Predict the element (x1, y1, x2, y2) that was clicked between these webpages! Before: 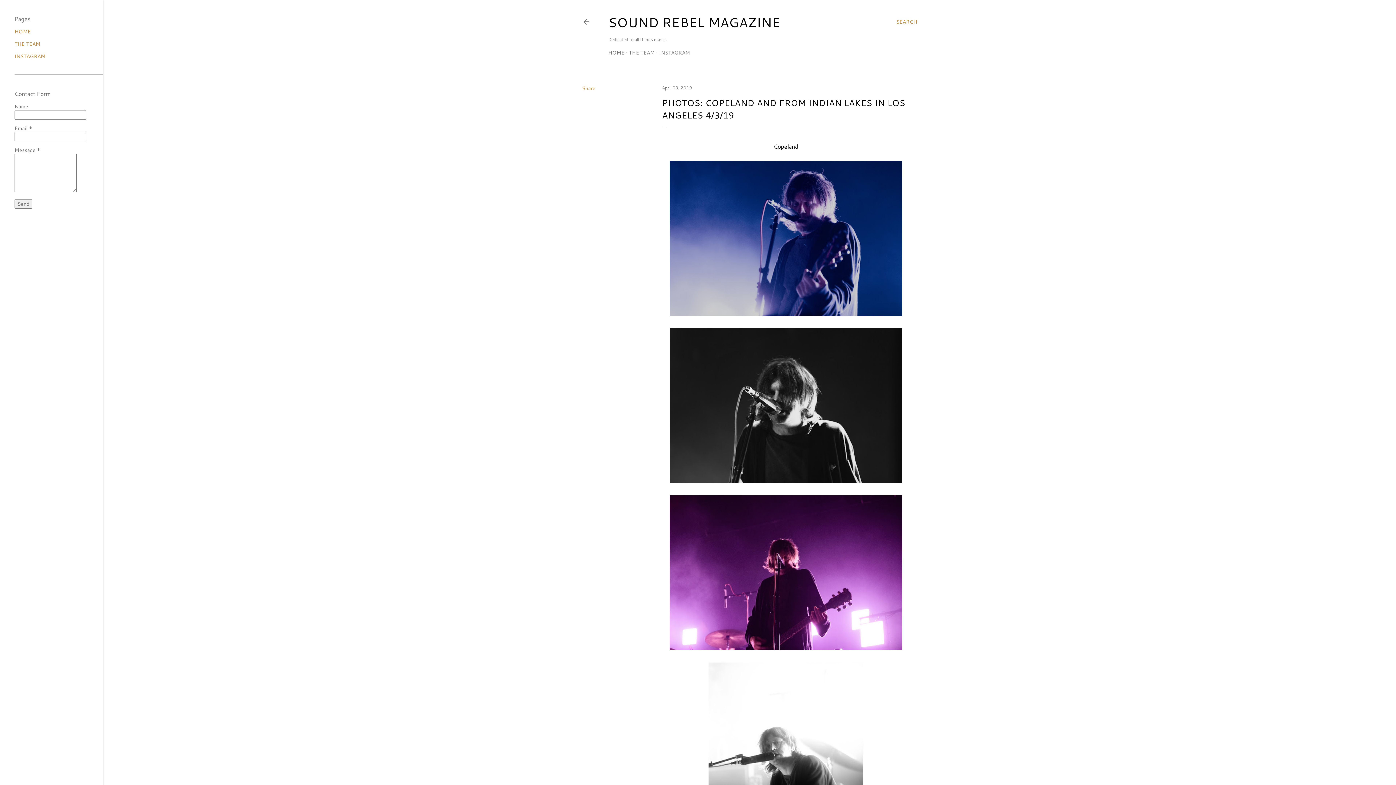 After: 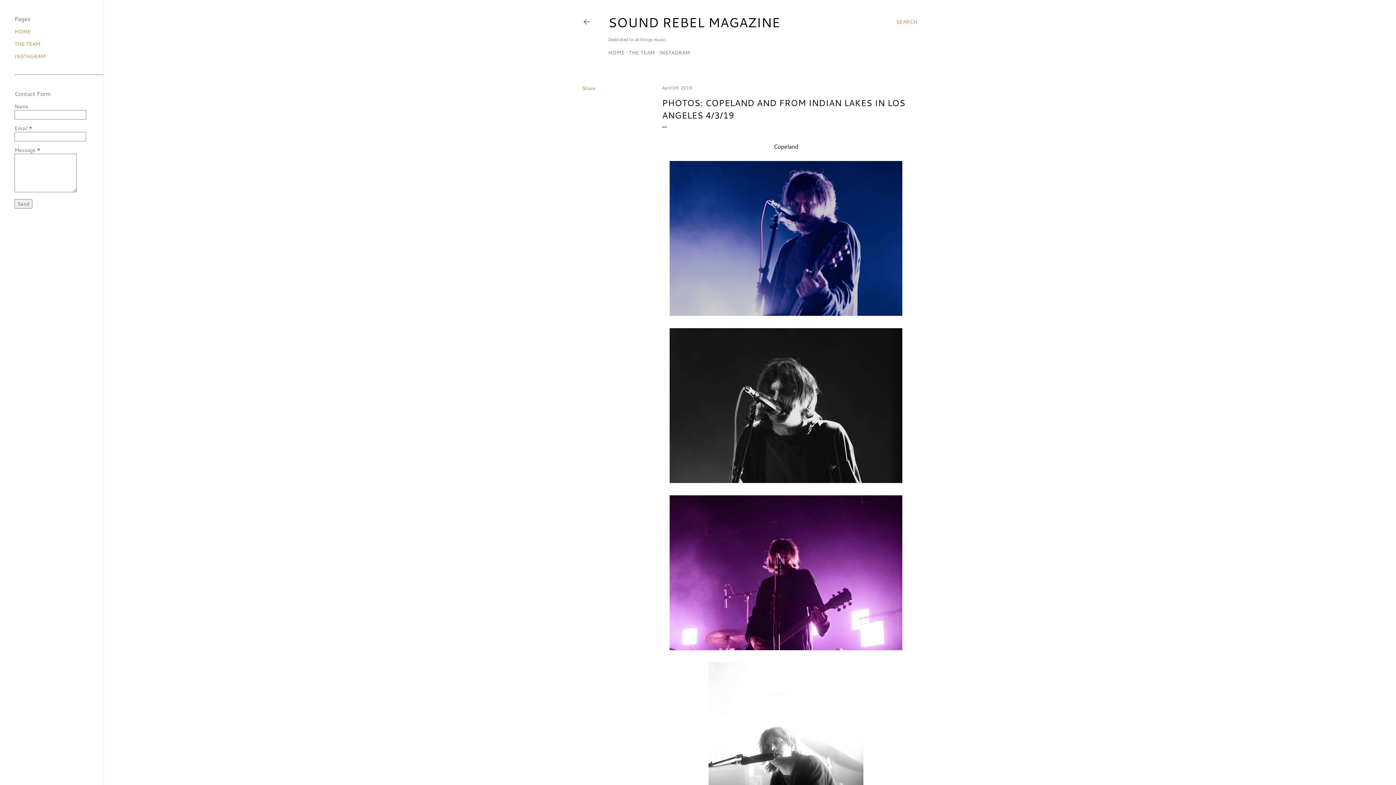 Action: bbox: (662, 84, 692, 90) label: April 09, 2019